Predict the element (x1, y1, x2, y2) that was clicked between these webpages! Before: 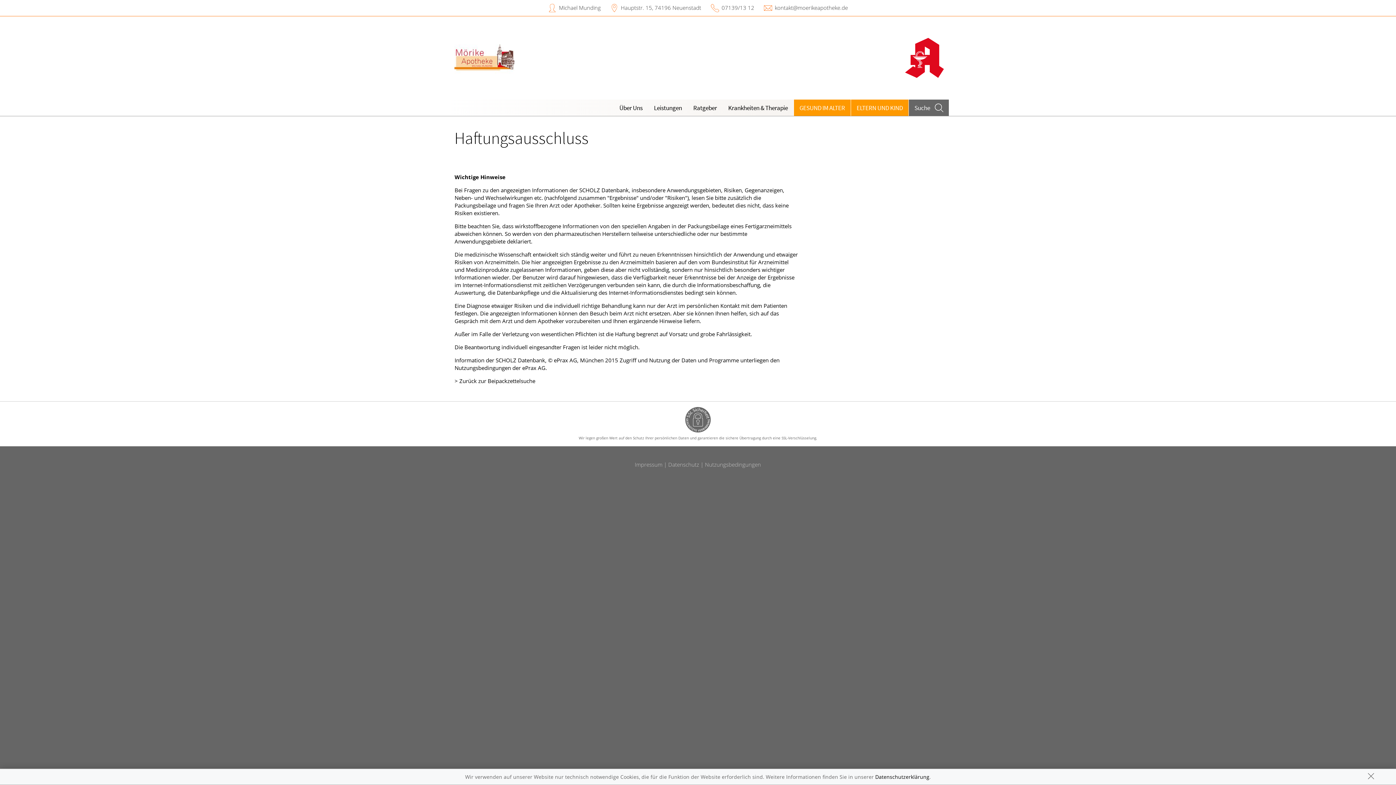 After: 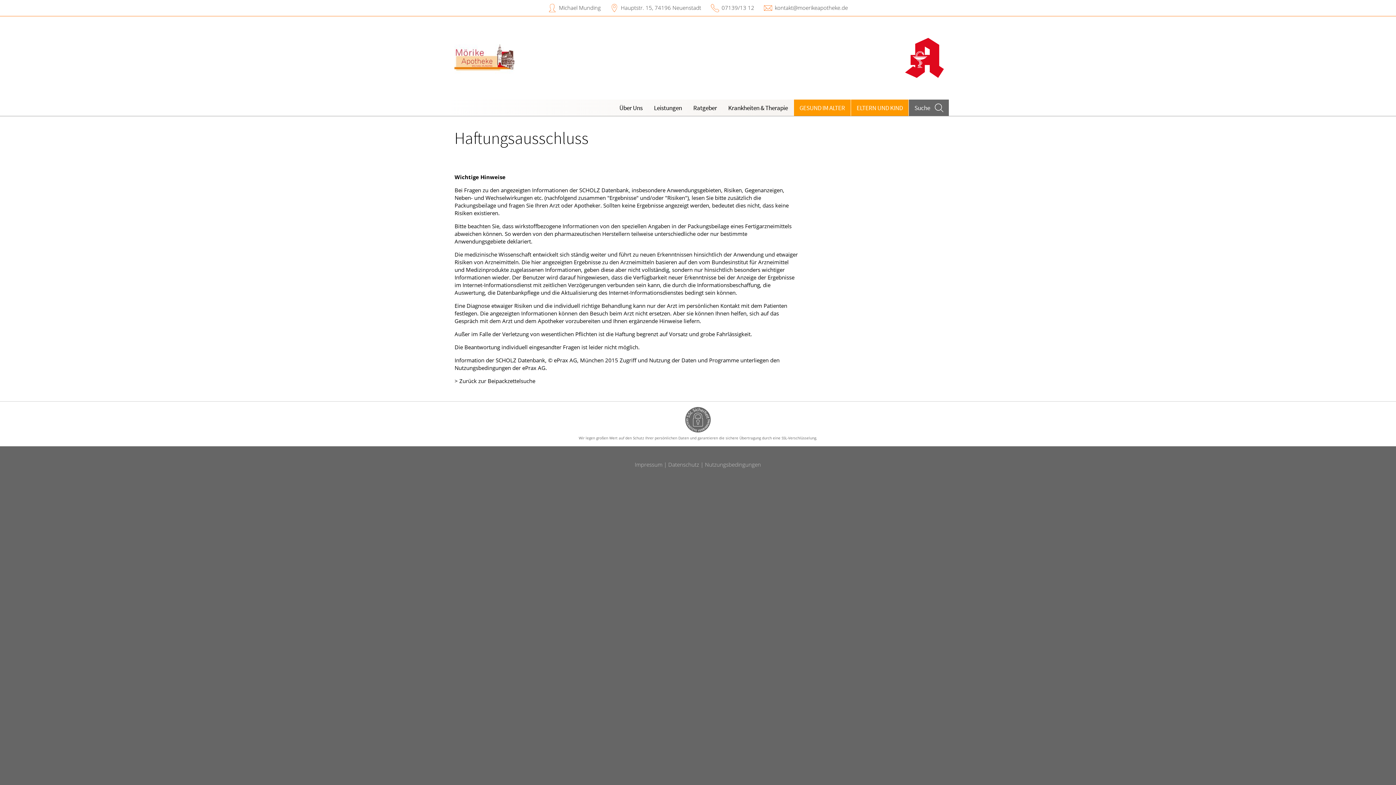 Action: bbox: (1366, 772, 1376, 782)